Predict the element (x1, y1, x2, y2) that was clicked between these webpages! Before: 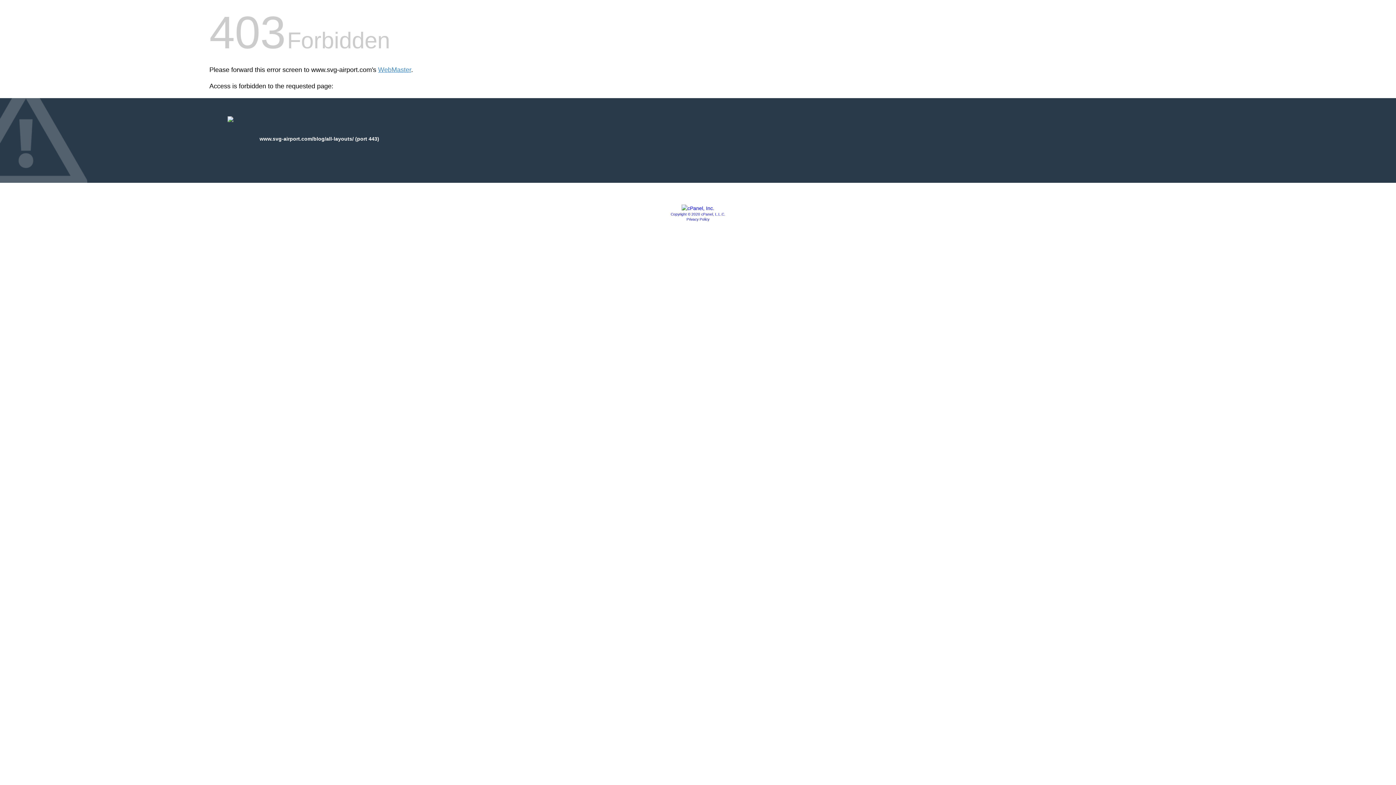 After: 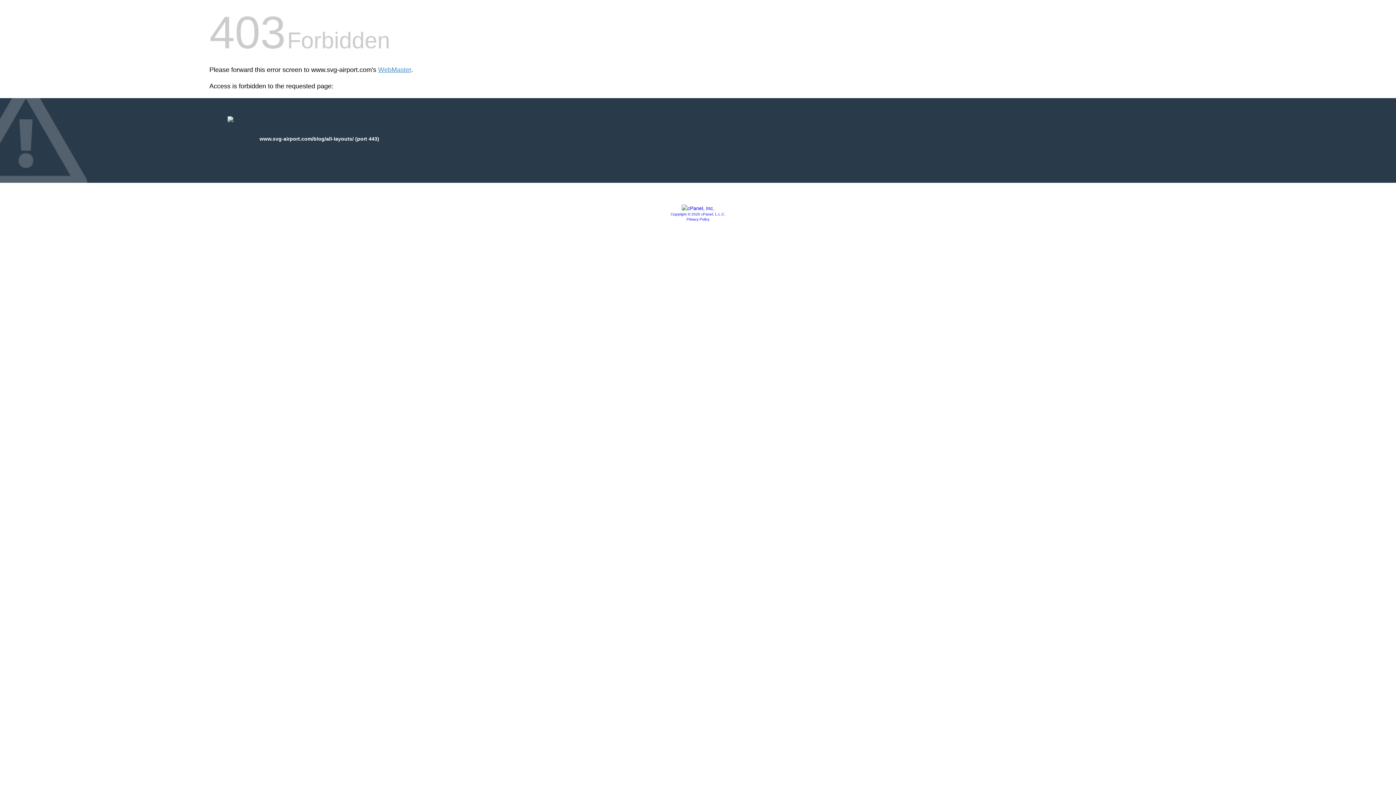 Action: label: Privacy Policy bbox: (686, 217, 709, 221)